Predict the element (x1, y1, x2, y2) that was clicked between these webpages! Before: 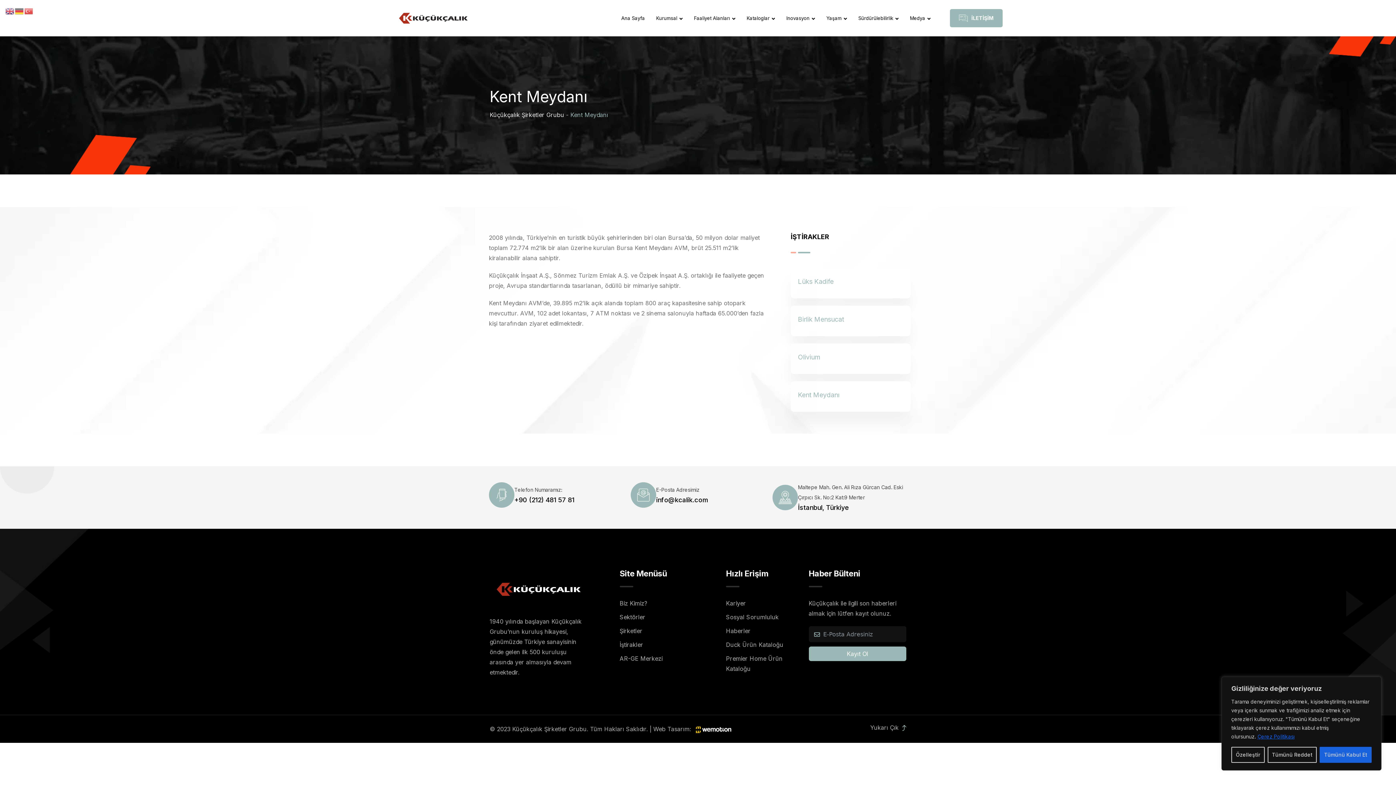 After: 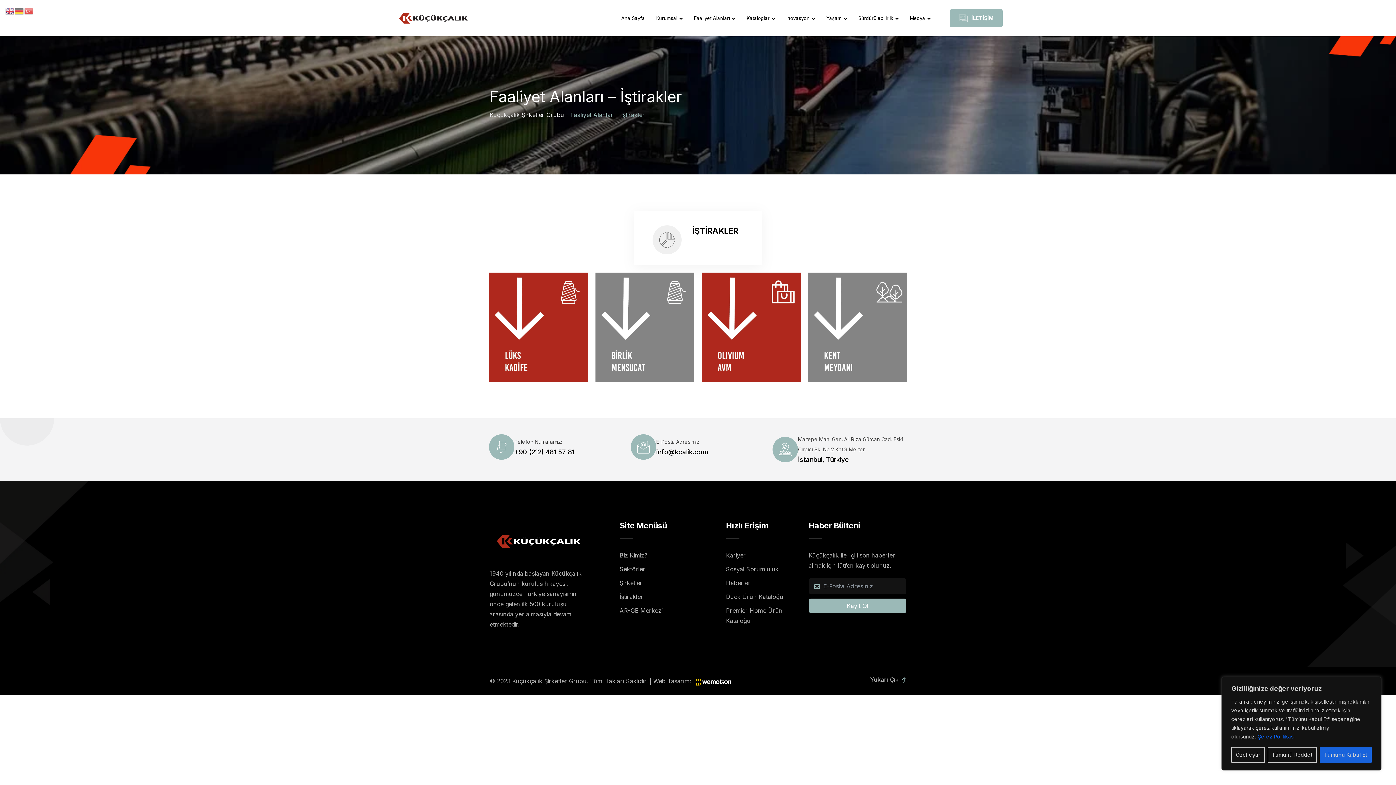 Action: bbox: (619, 640, 693, 650) label: İştirakler